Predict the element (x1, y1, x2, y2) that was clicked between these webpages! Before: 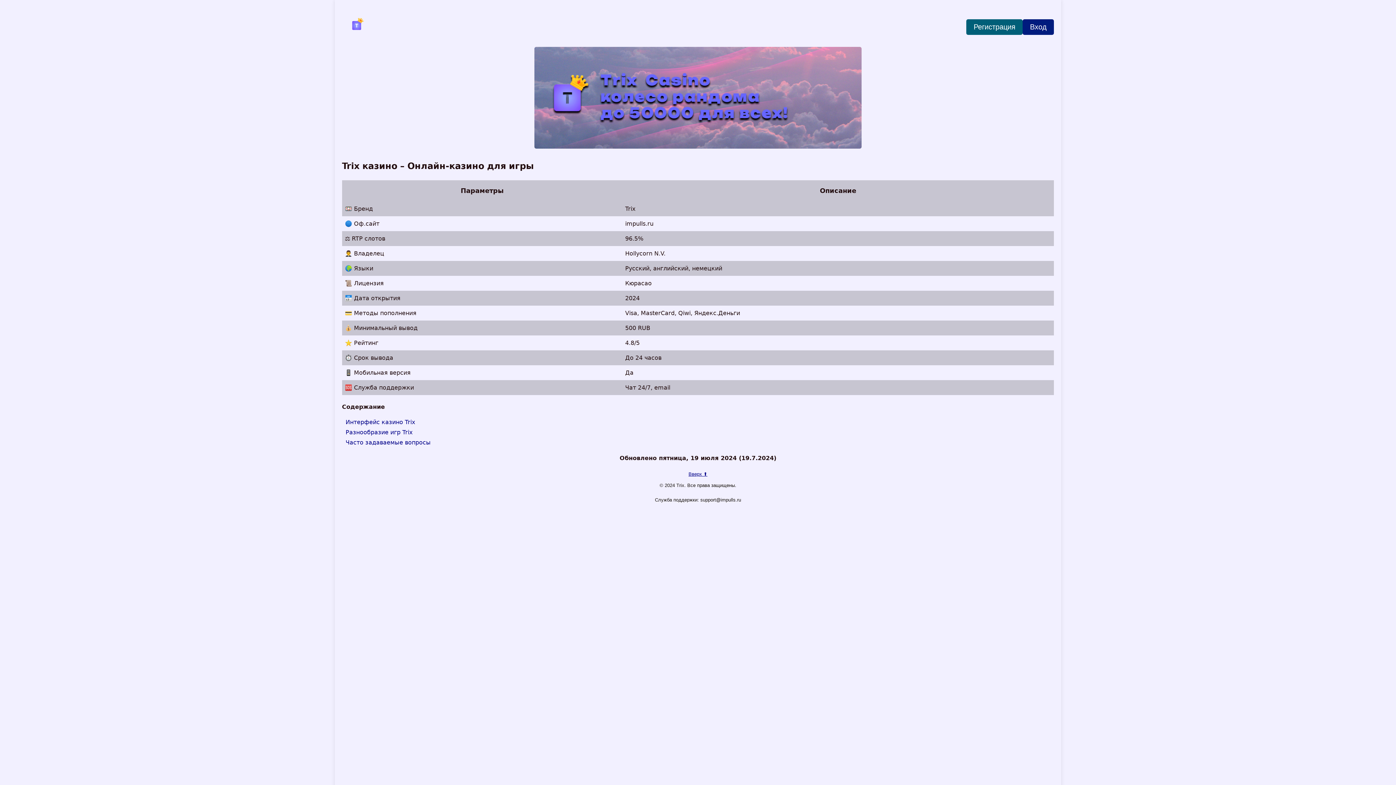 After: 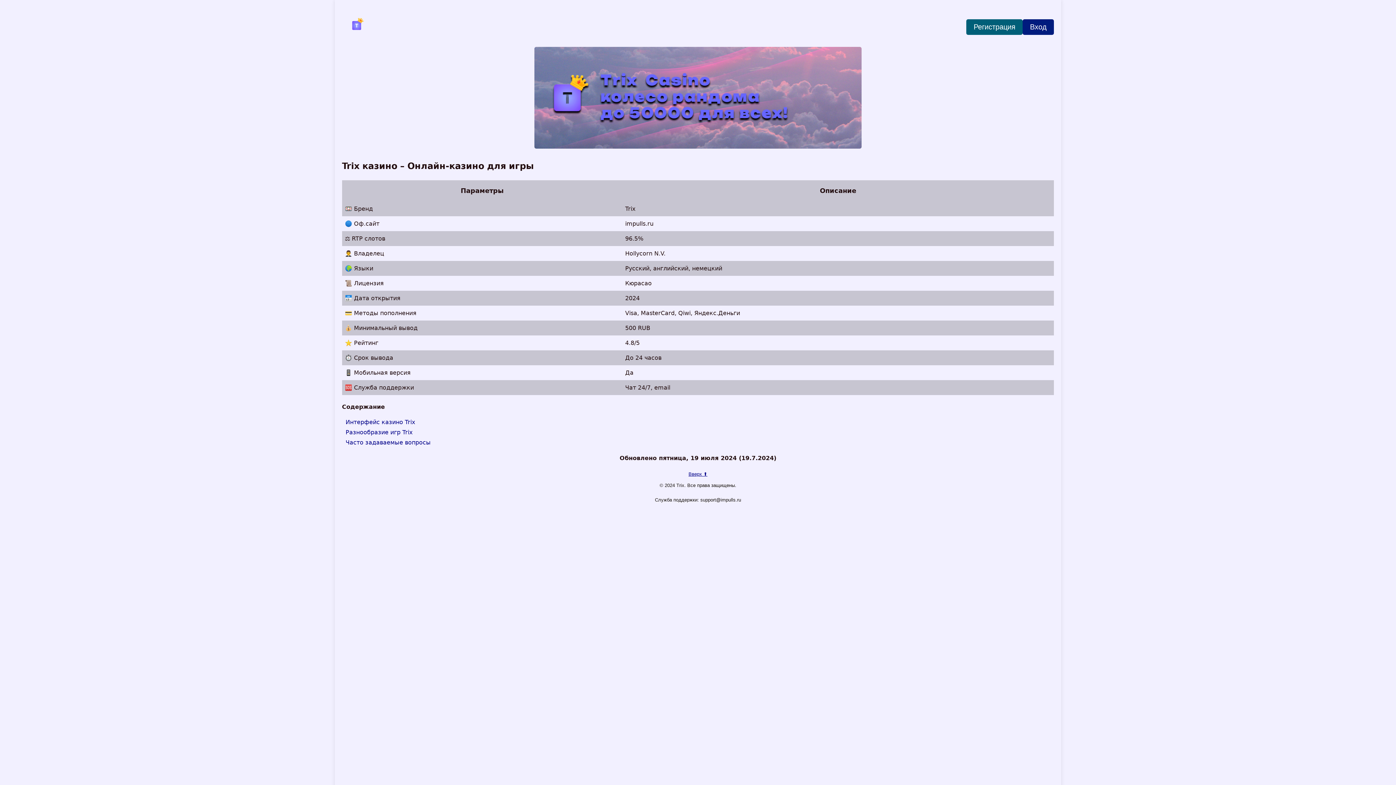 Action: label: Часто задаваемые вопросы bbox: (342, 437, 434, 447)